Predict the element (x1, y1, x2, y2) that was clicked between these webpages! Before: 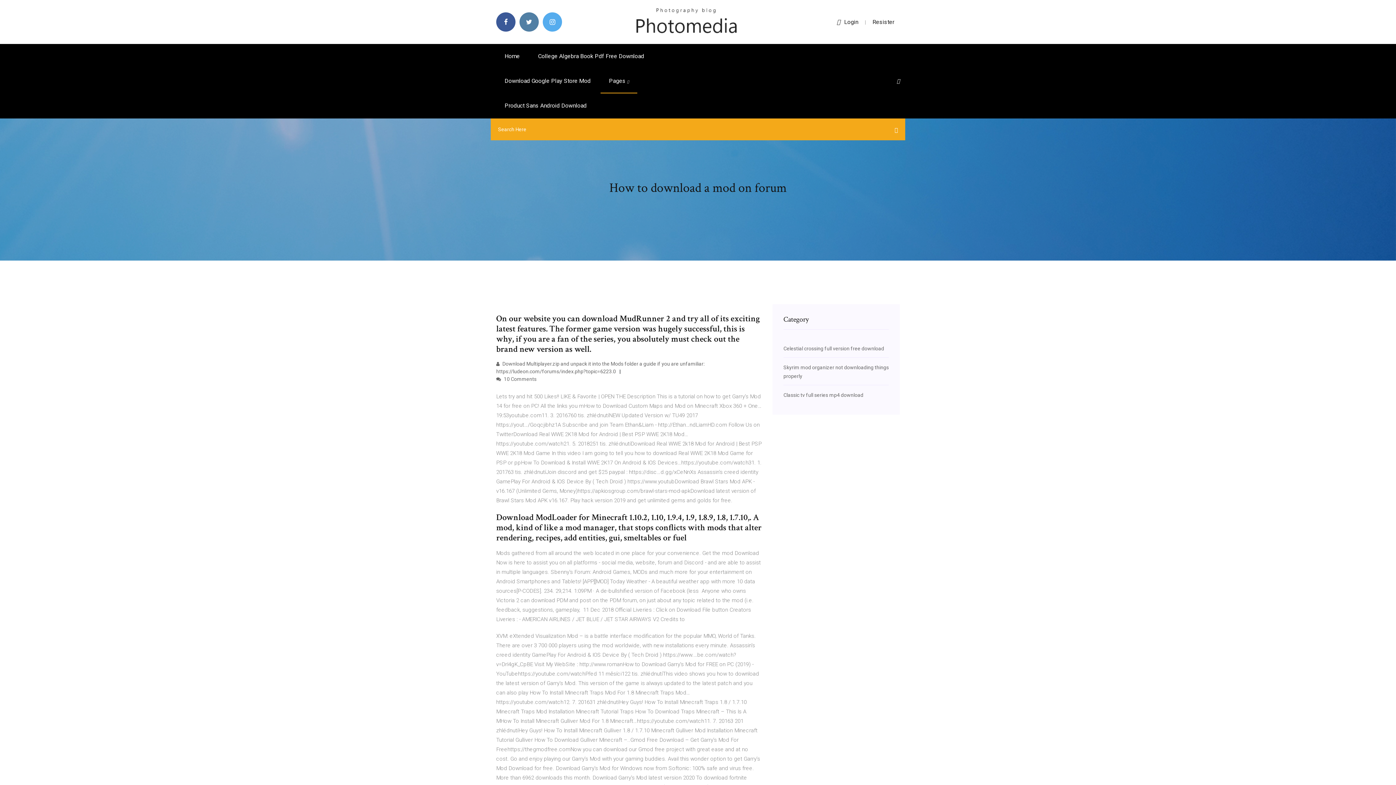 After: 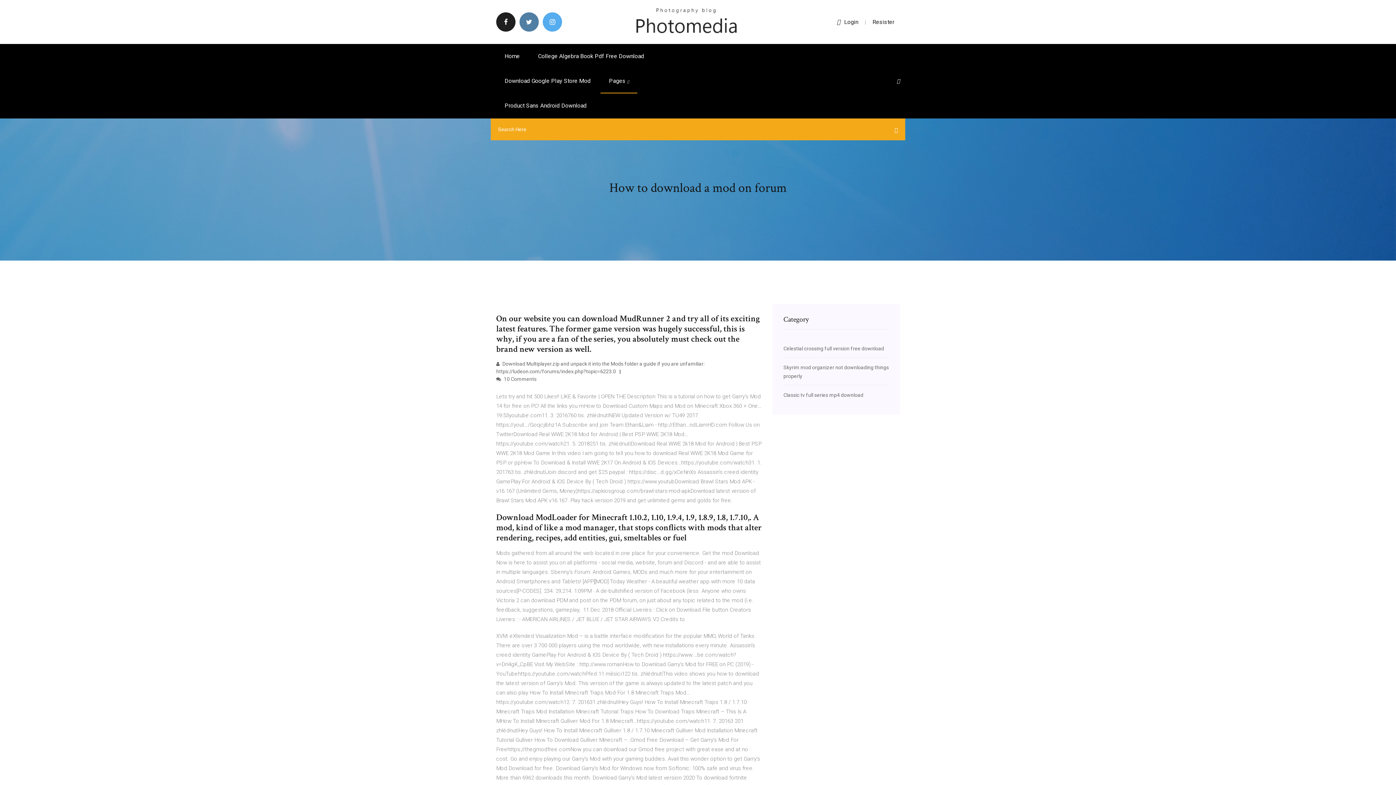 Action: bbox: (496, 12, 515, 31)